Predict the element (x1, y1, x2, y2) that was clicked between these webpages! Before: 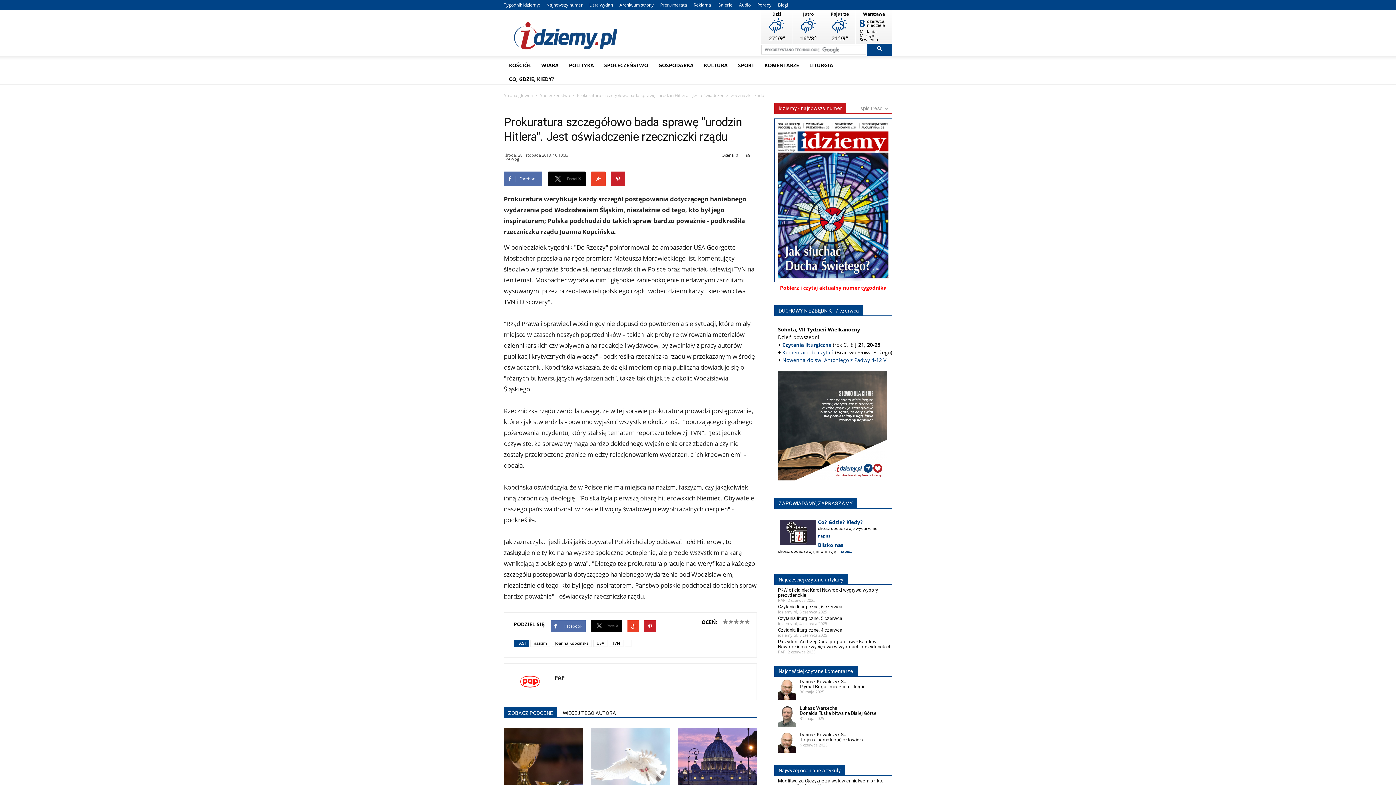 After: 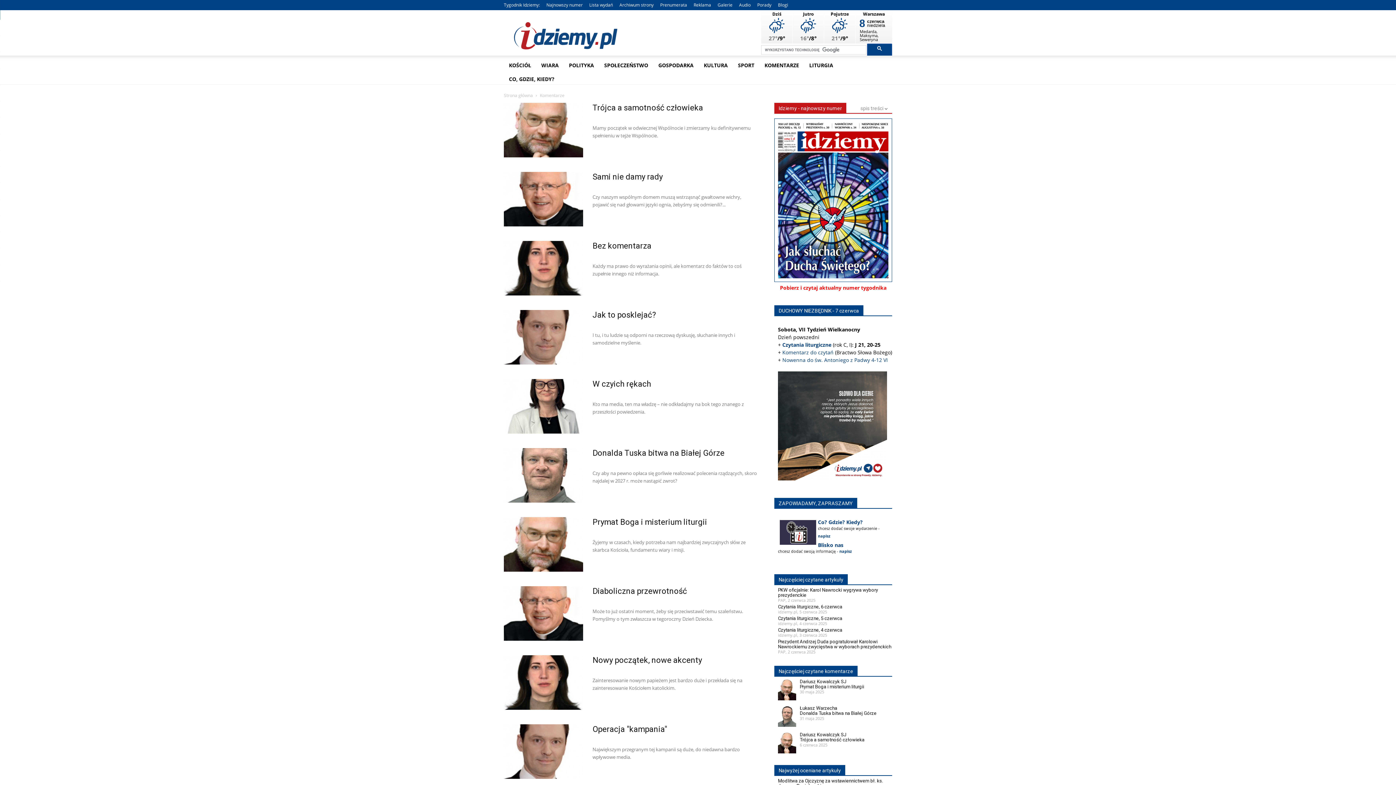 Action: bbox: (759, 56, 804, 74) label: KOMENTARZE